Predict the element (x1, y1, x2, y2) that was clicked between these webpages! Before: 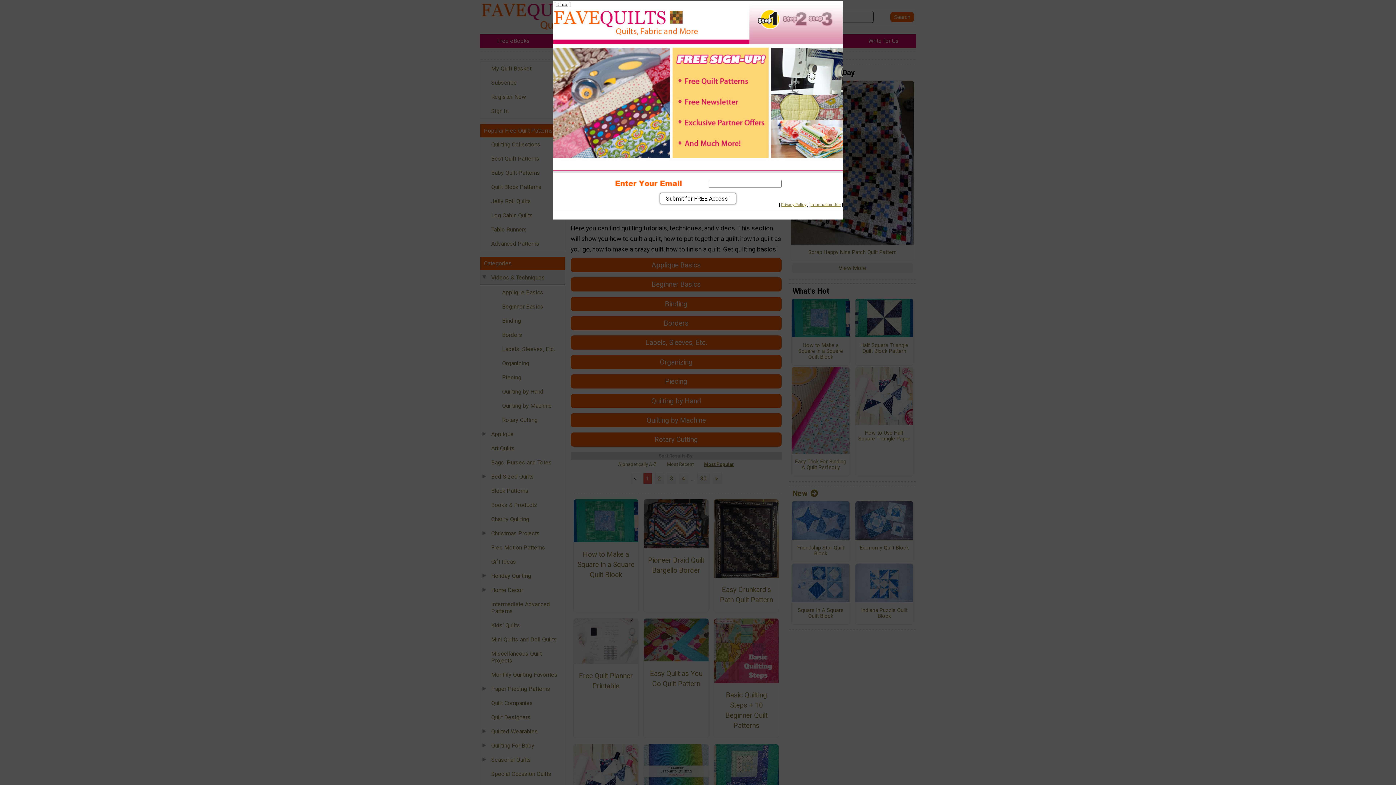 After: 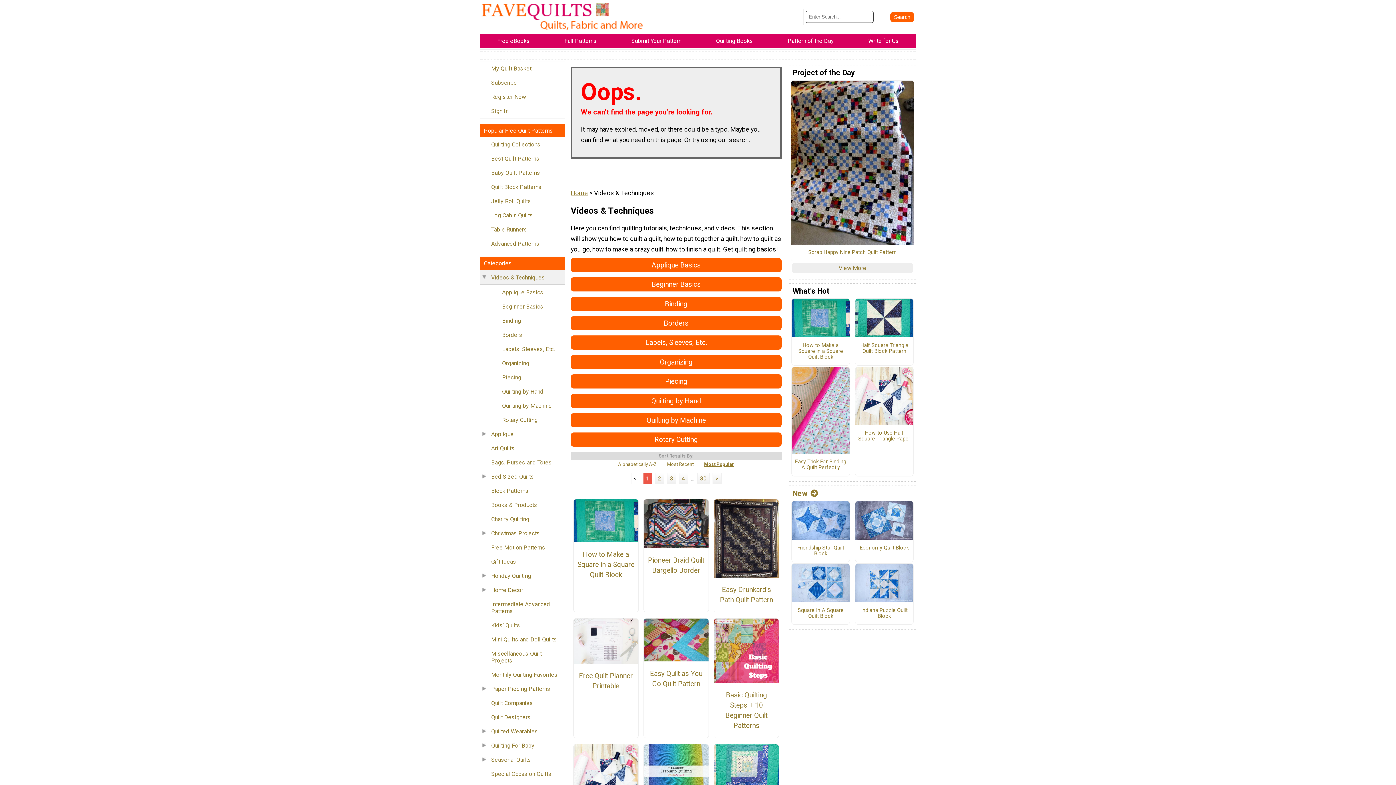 Action: bbox: (556, 1, 568, 7) label: Close